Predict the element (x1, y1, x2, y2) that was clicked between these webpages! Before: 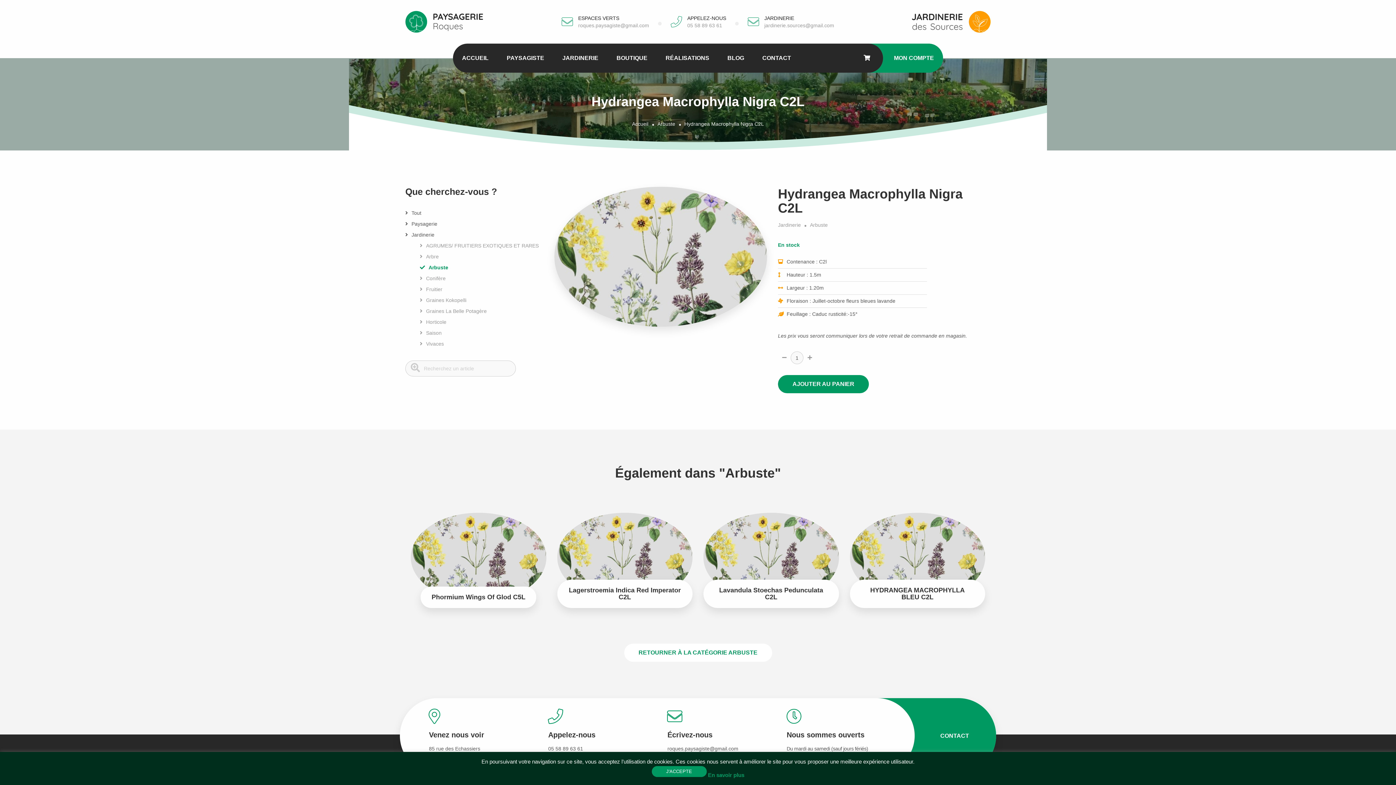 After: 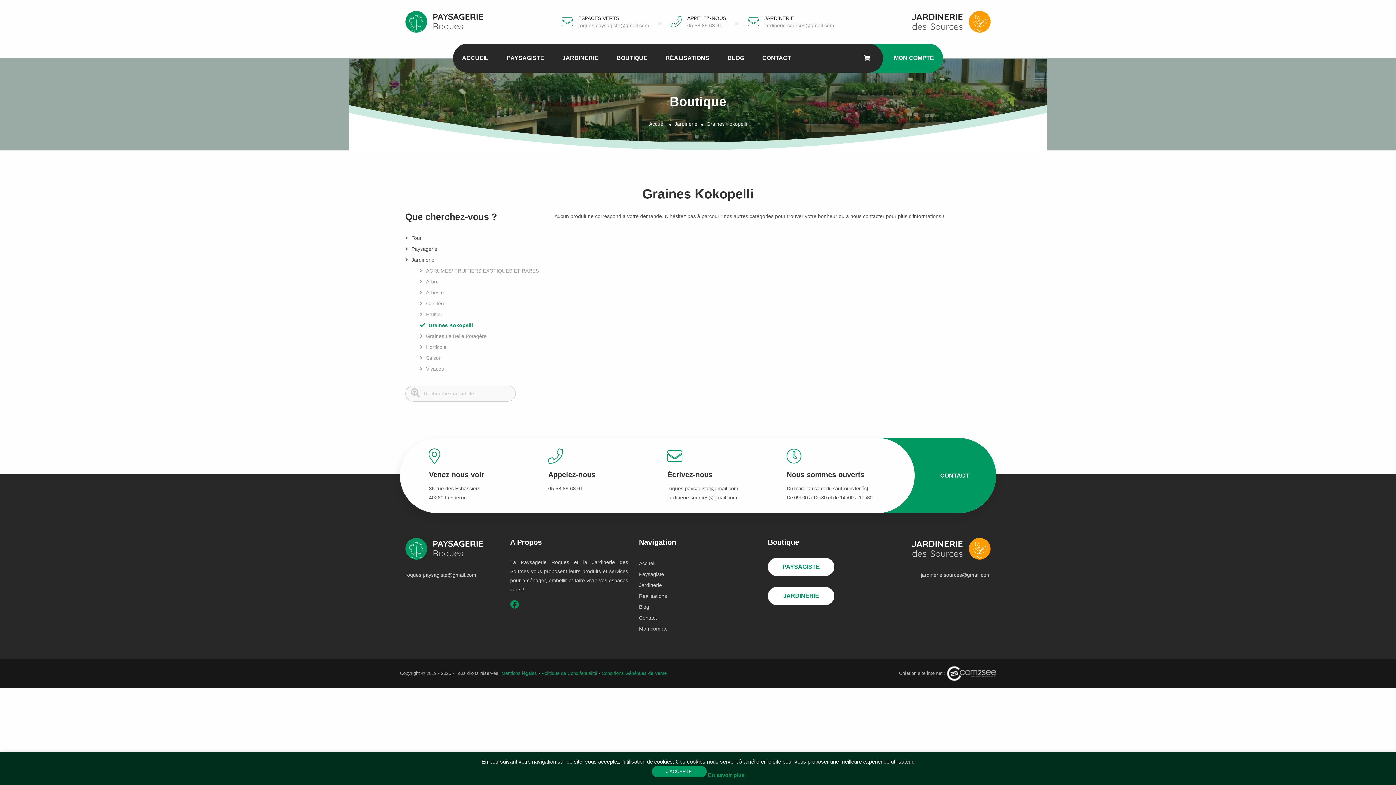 Action: bbox: (420, 297, 466, 303) label: Graines Kokopelli